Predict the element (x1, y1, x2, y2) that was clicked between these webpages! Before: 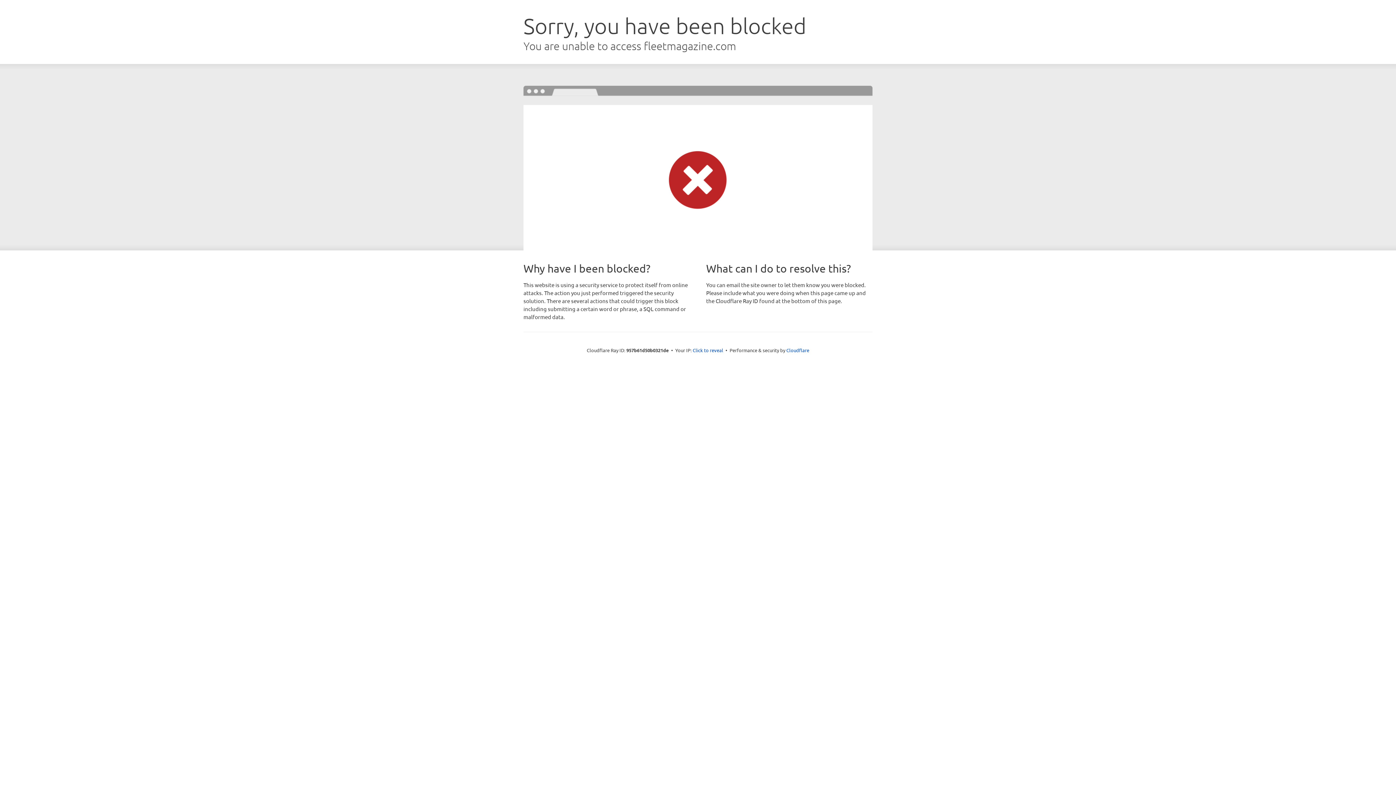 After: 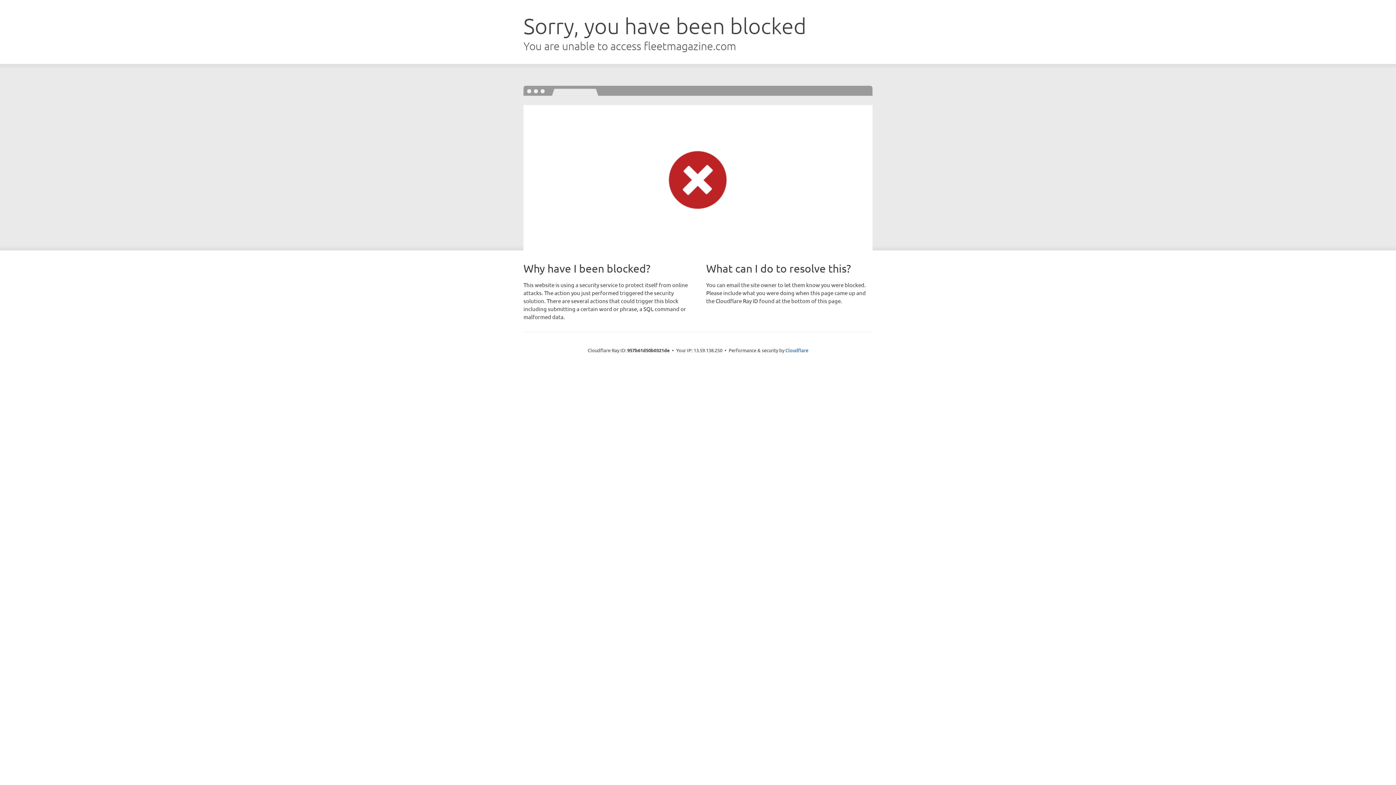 Action: label: Click to reveal bbox: (692, 346, 723, 353)